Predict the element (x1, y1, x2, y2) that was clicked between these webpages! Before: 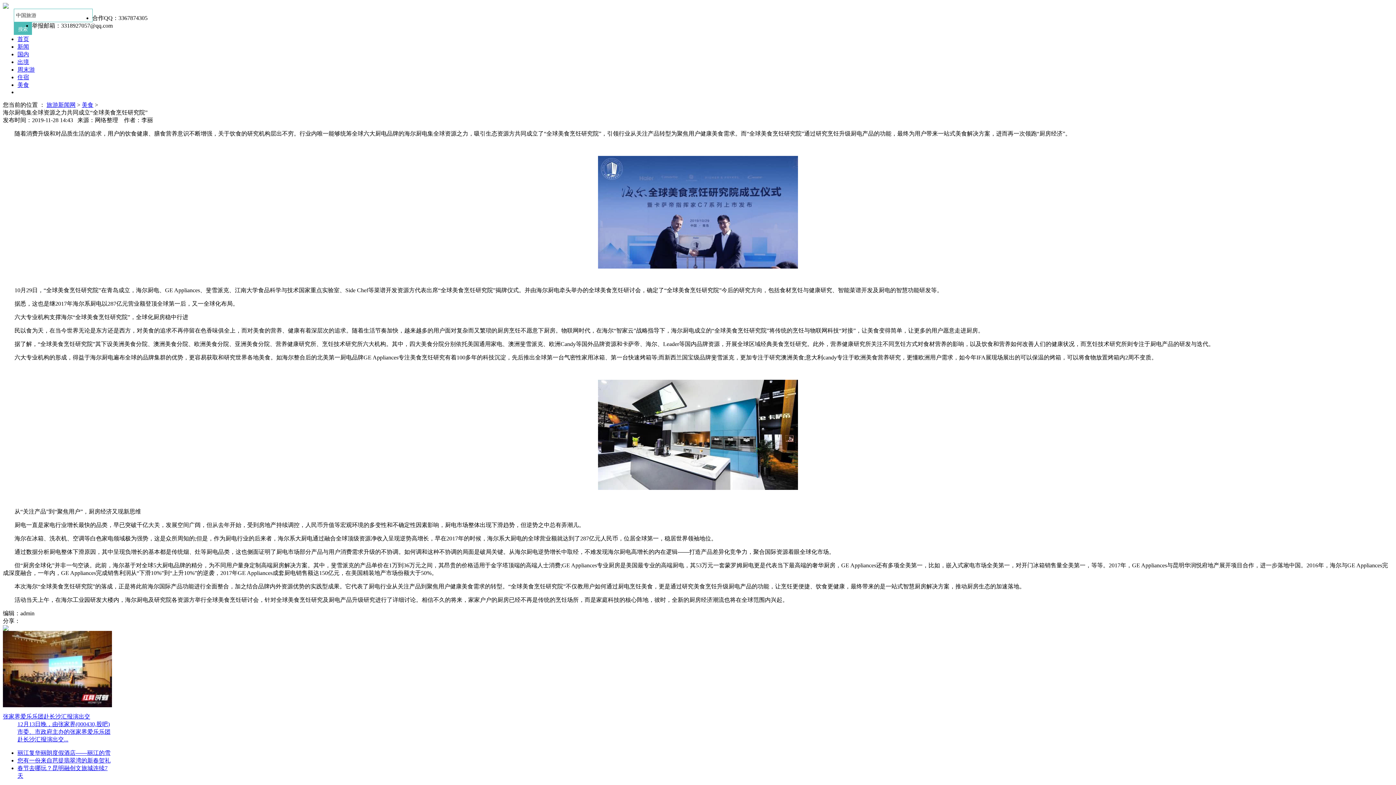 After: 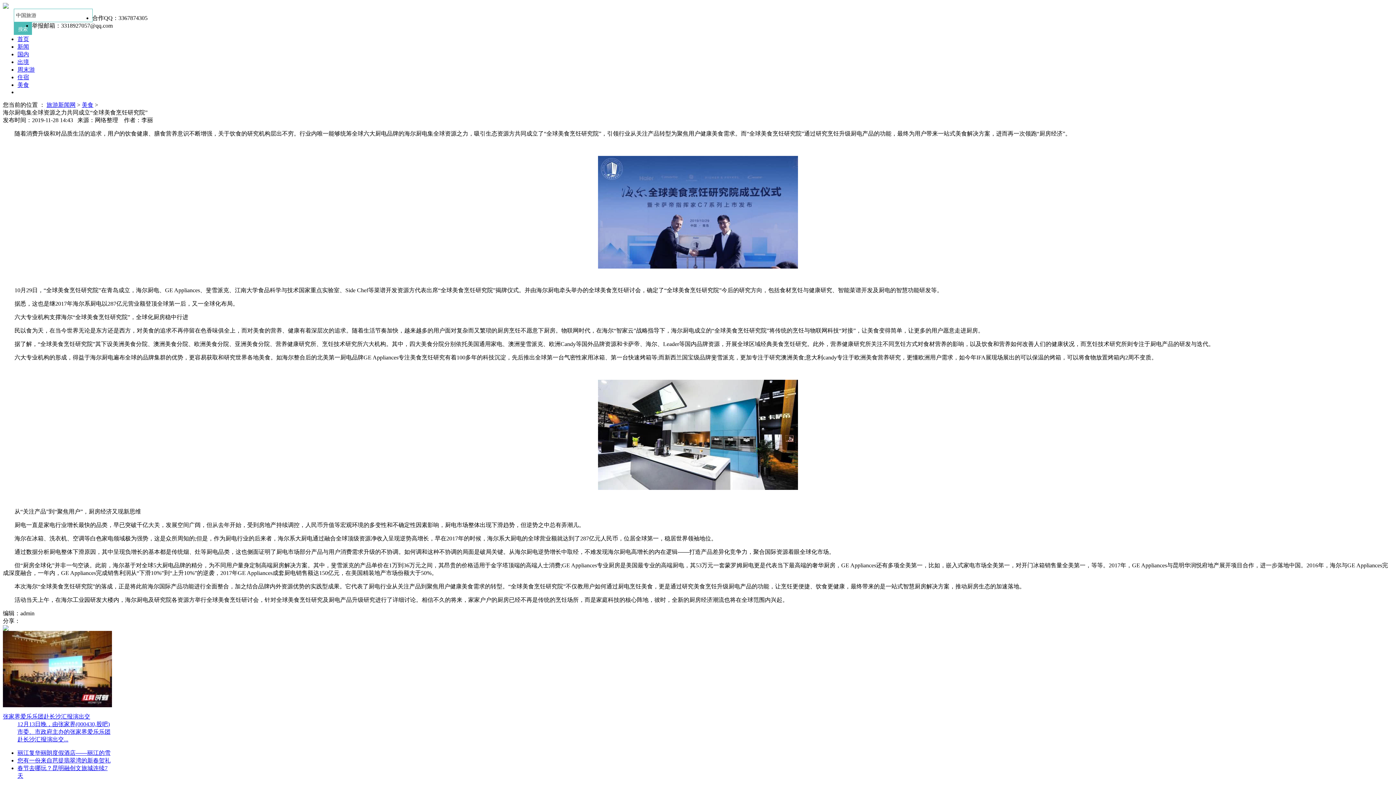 Action: label: 您有一份来自芭提翡翠湾的新春贺礼 bbox: (17, 757, 110, 764)